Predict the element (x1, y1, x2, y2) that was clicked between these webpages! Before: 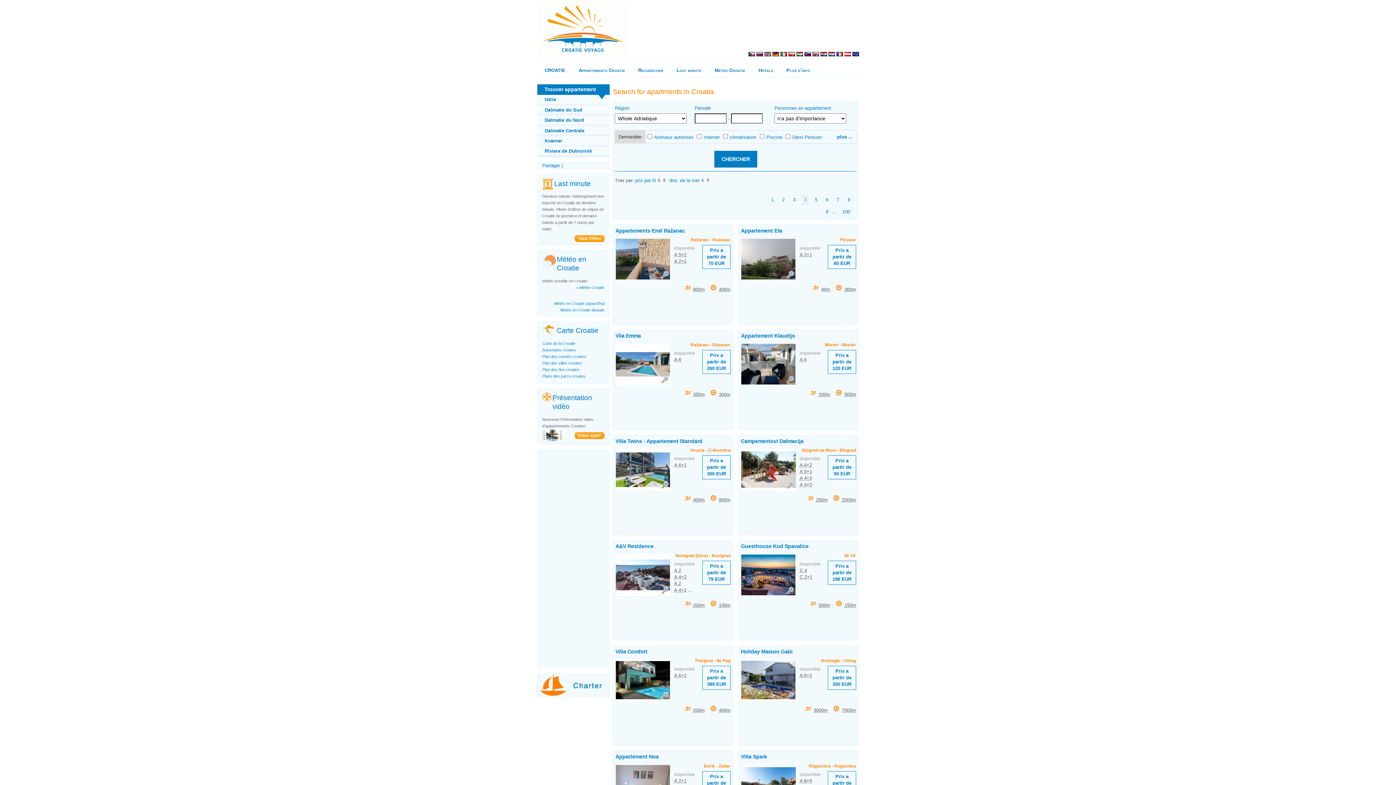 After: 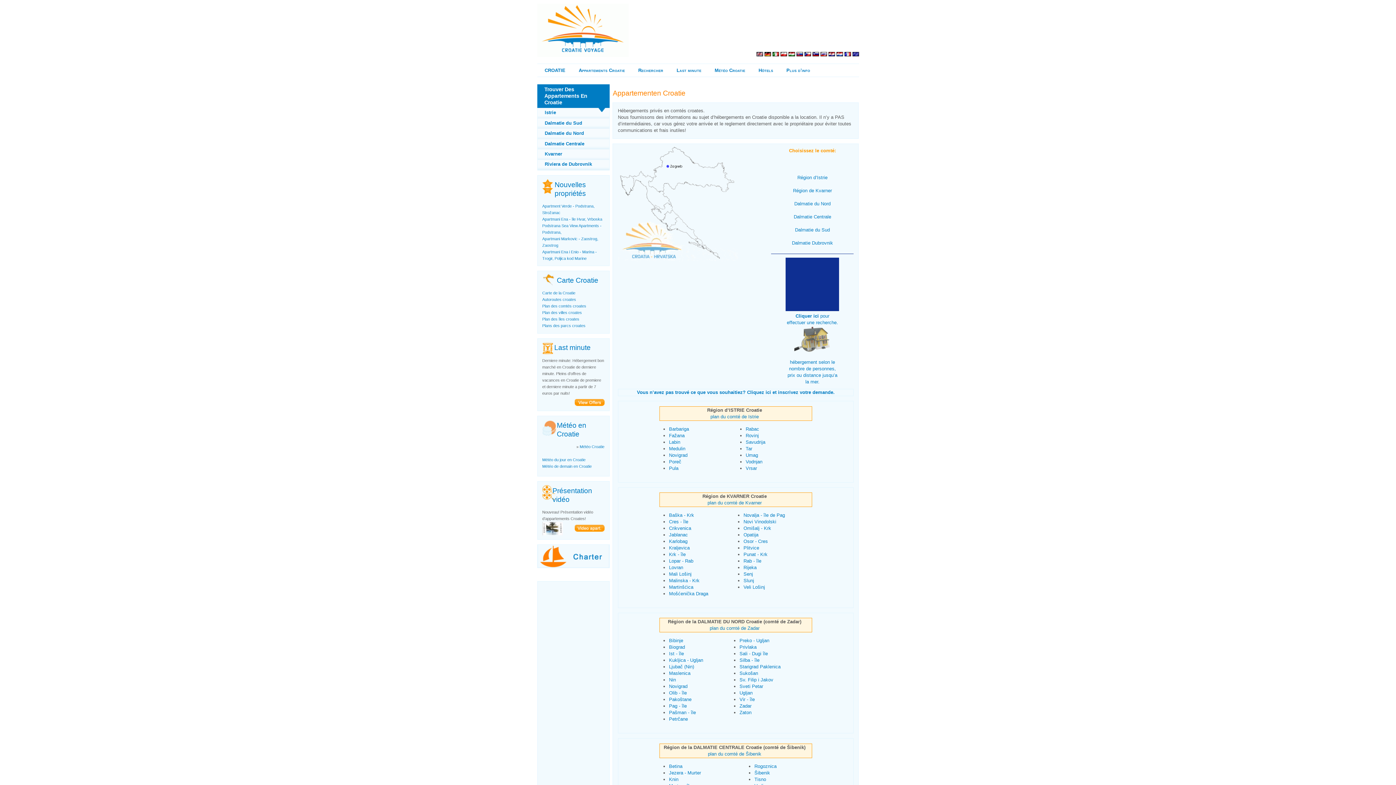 Action: label: Appartements Croatie bbox: (574, 65, 627, 76)